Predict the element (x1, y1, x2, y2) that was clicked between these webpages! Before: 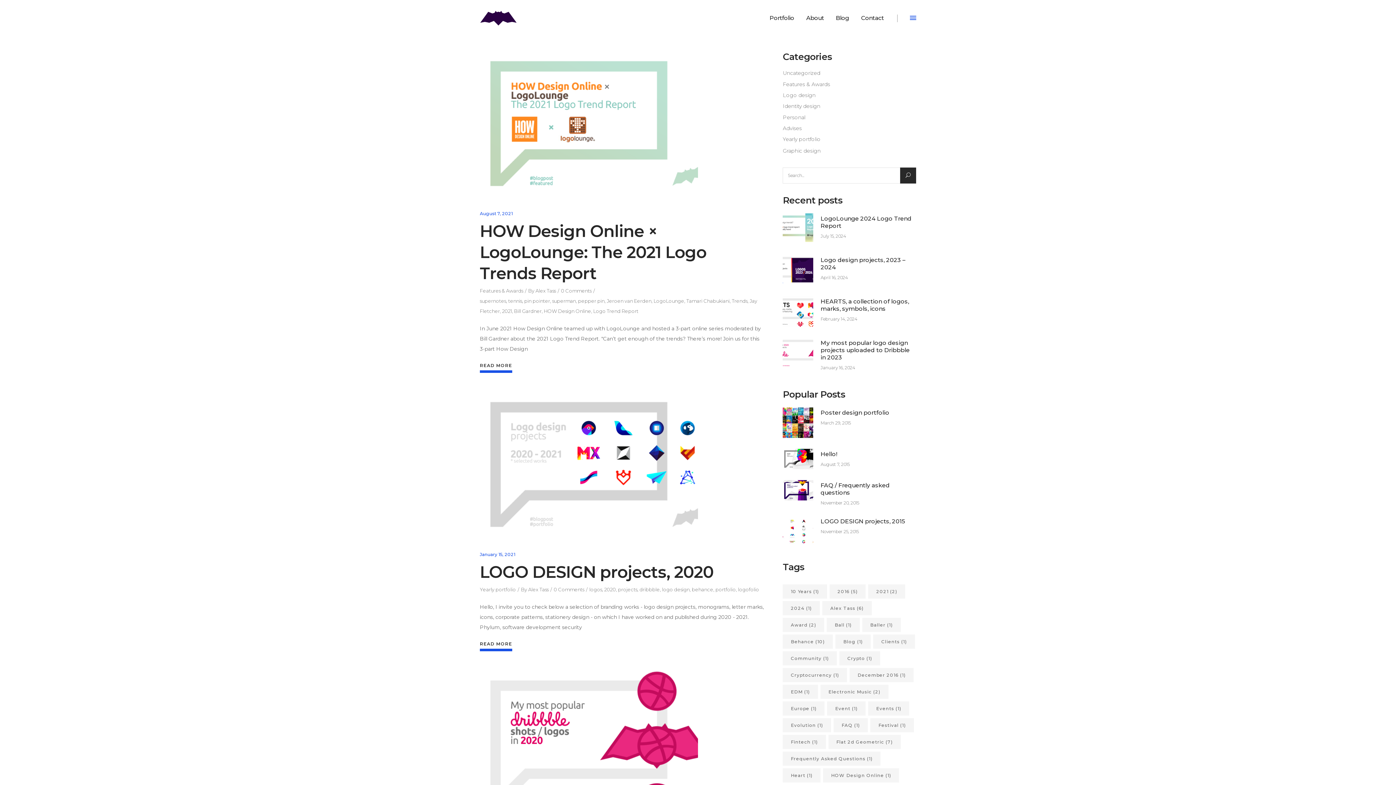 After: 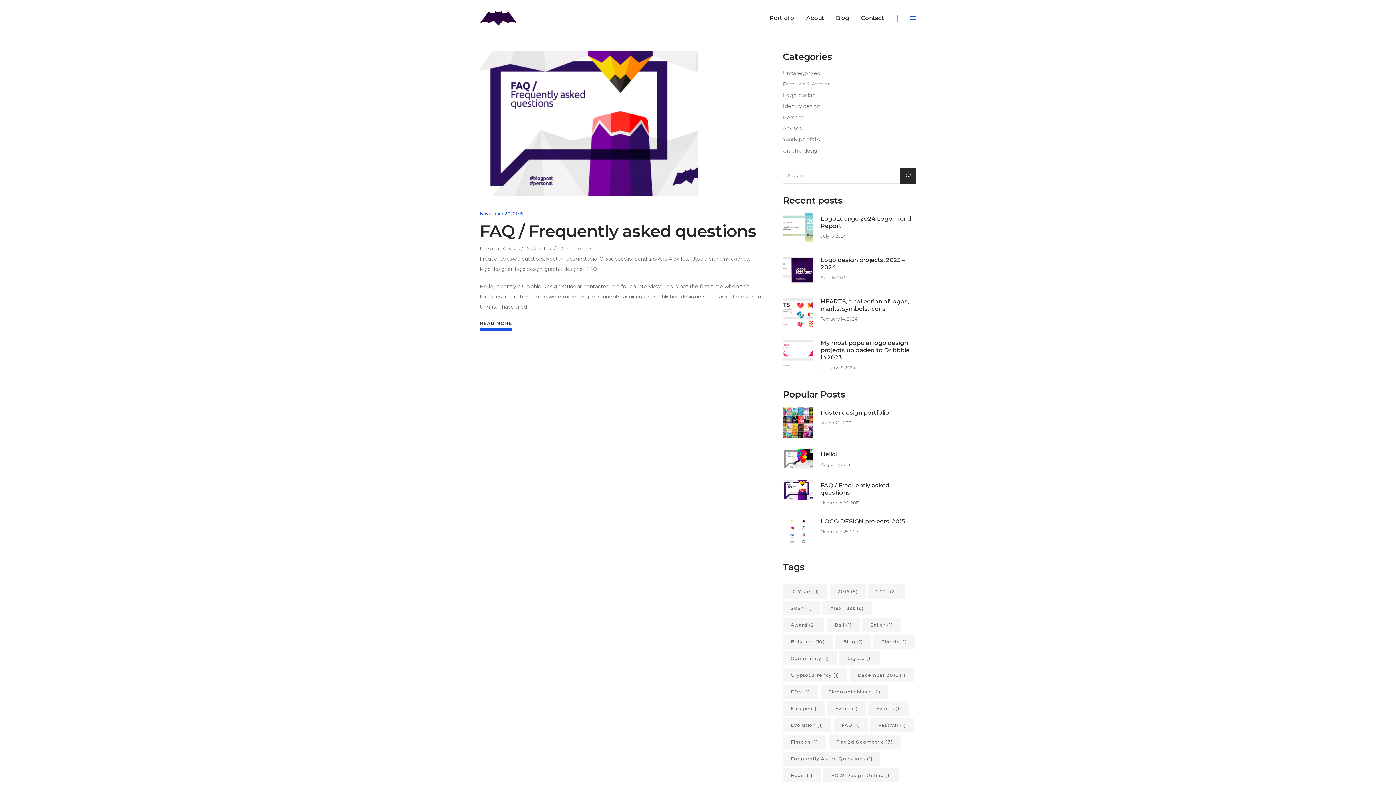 Action: label: FAQ (1 item) bbox: (833, 718, 868, 732)